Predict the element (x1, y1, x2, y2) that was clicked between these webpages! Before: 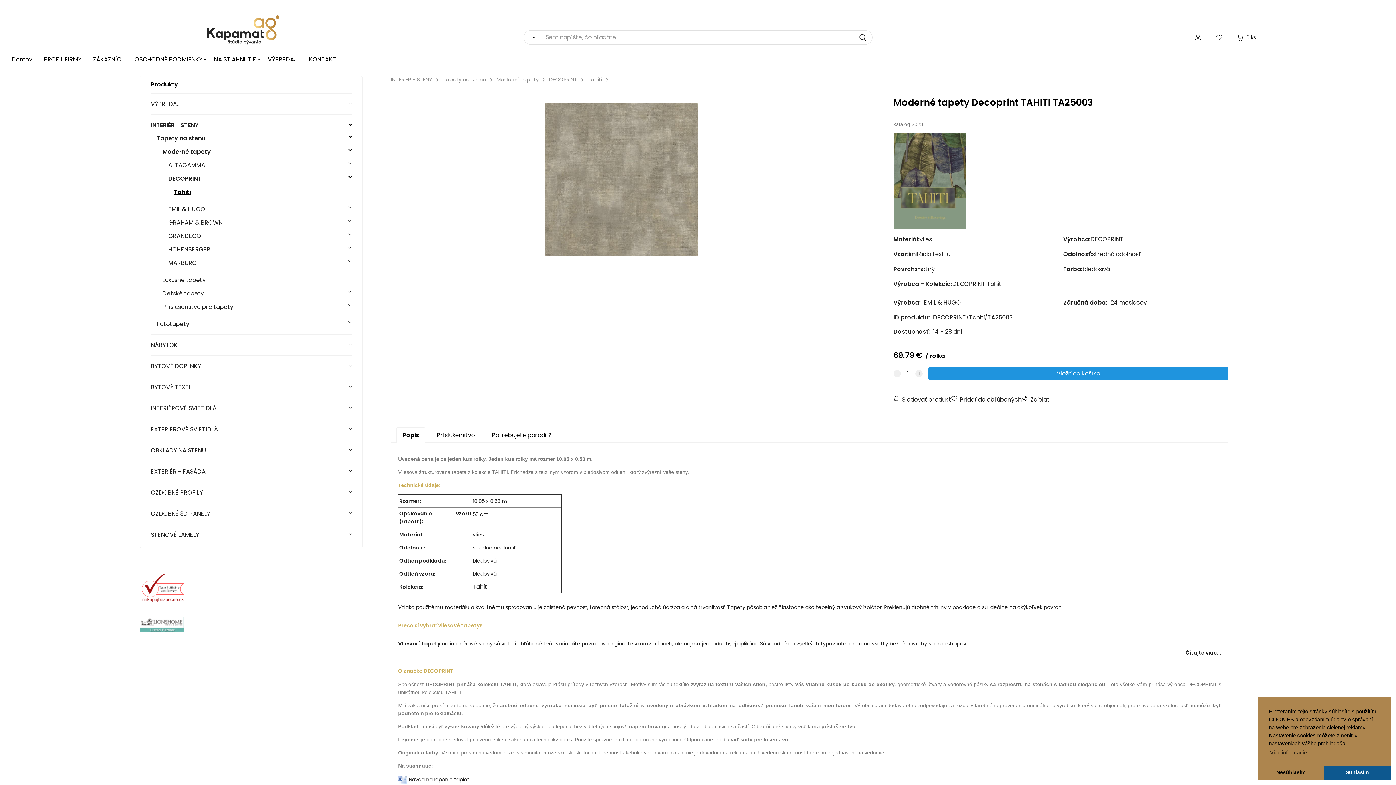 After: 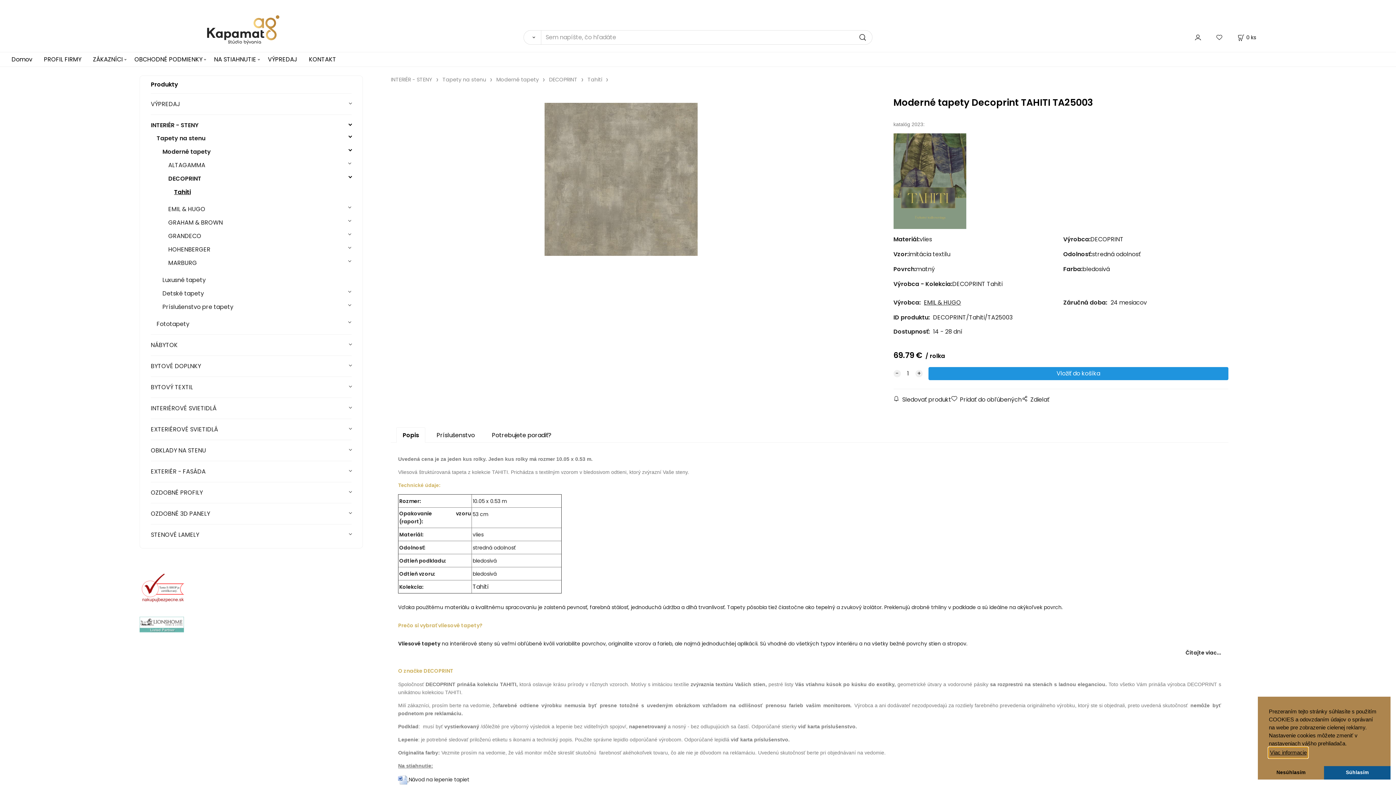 Action: bbox: (1269, 748, 1308, 758) label: learn more about cookies